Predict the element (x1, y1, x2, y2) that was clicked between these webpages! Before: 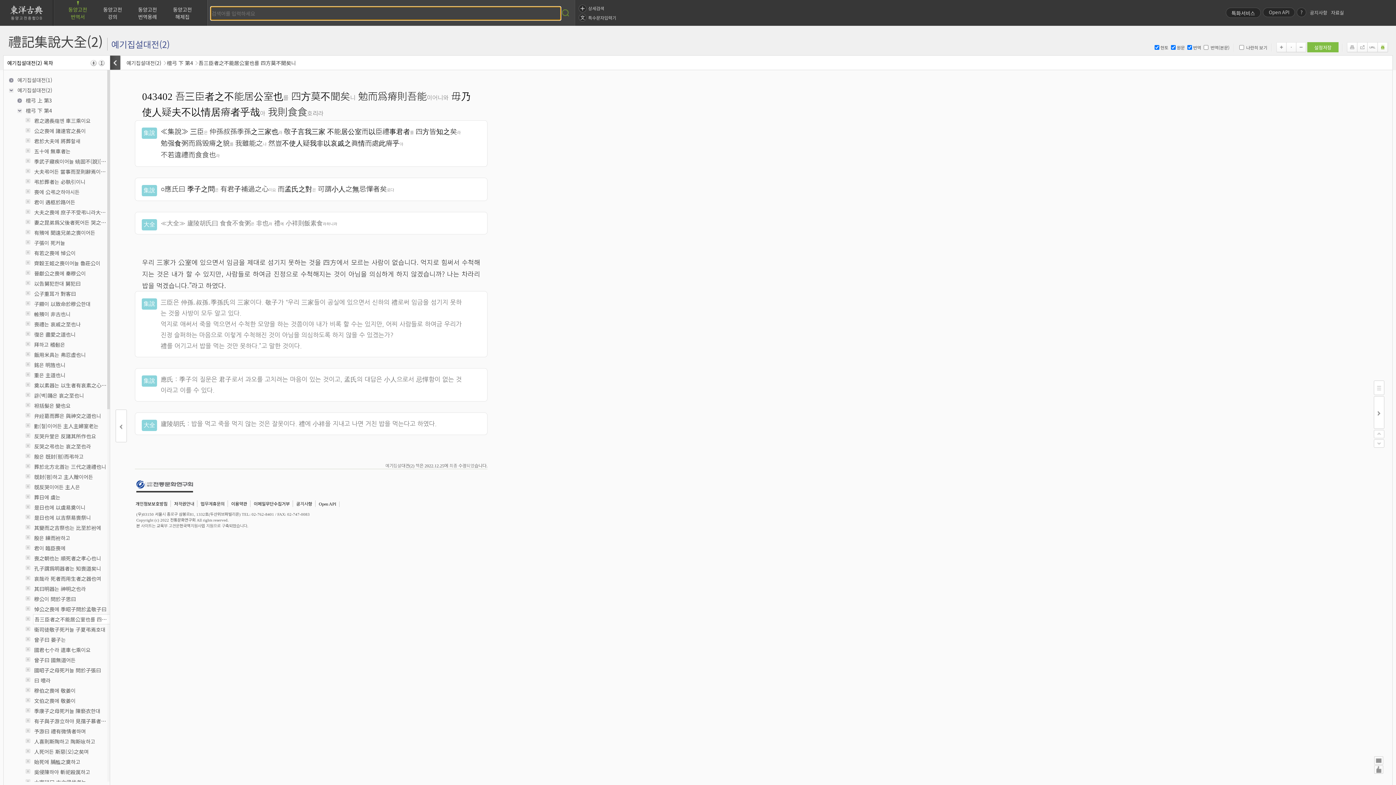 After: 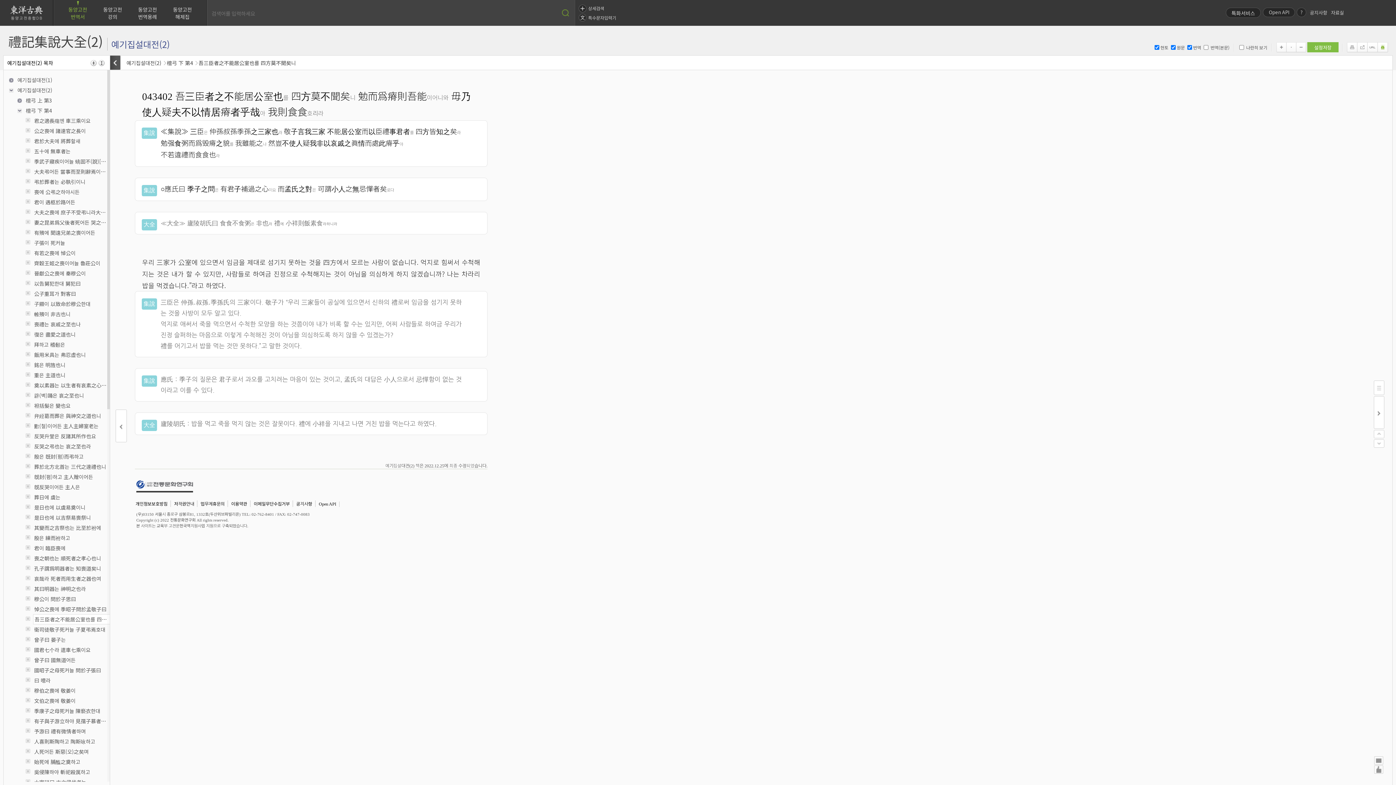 Action: bbox: (136, 480, 193, 492)